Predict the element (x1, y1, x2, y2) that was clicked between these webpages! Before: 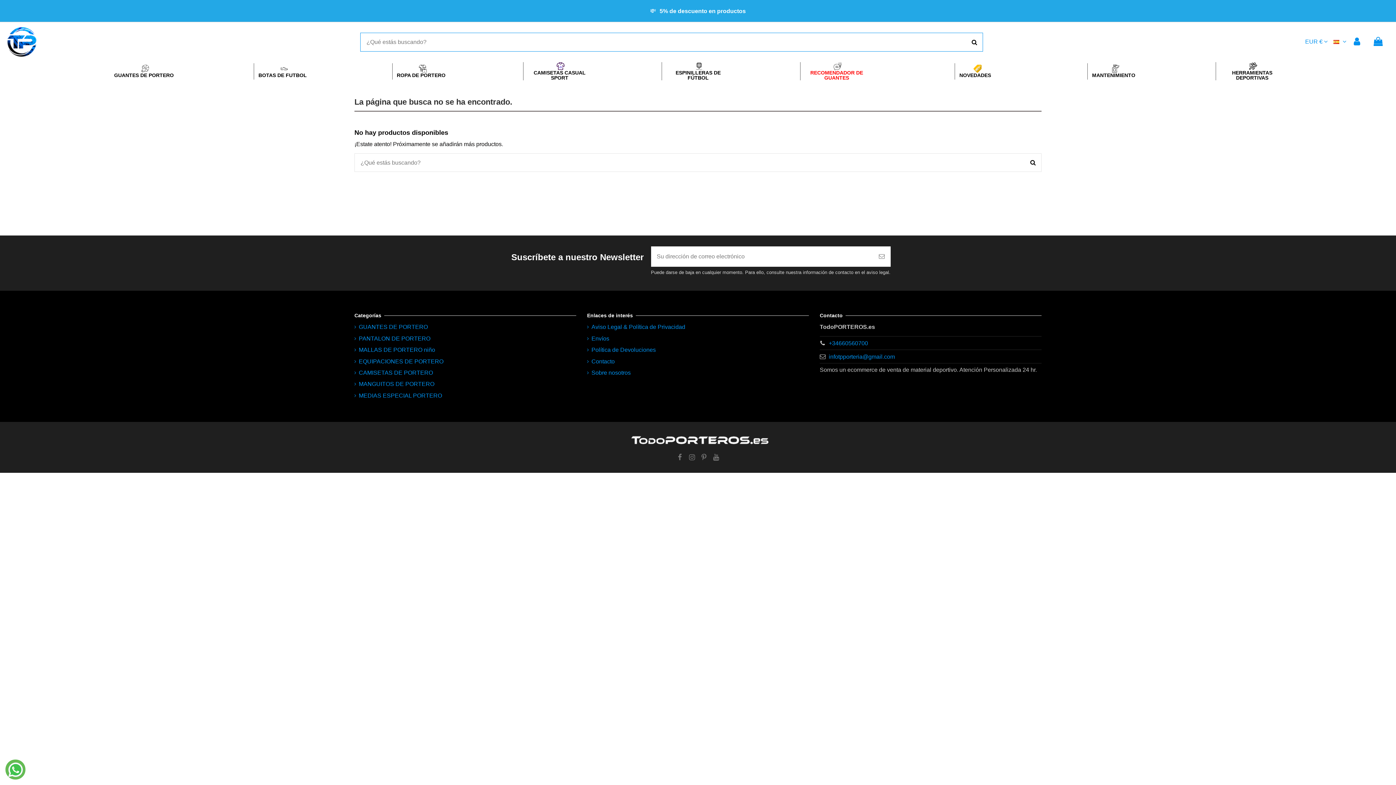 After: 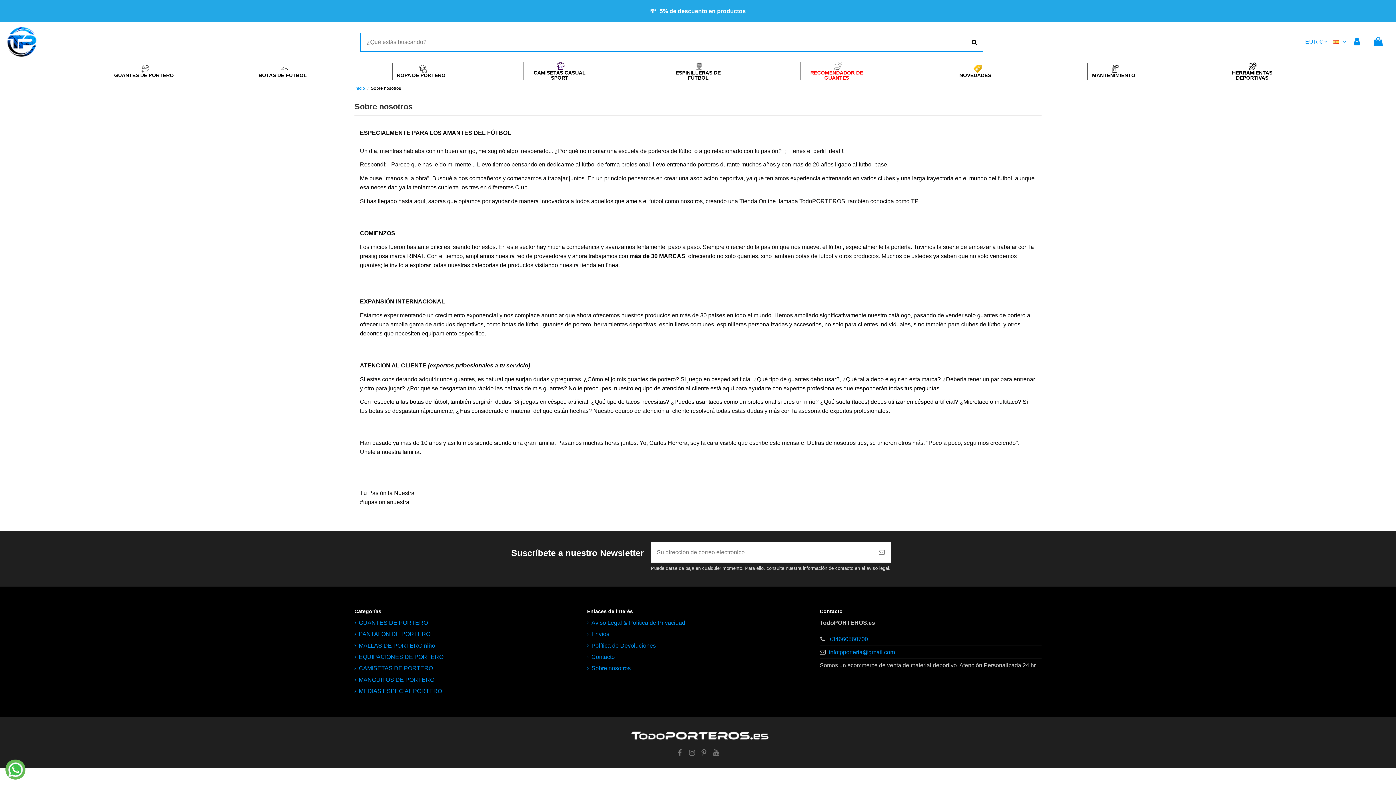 Action: bbox: (587, 368, 630, 377) label: Sobre nosotros